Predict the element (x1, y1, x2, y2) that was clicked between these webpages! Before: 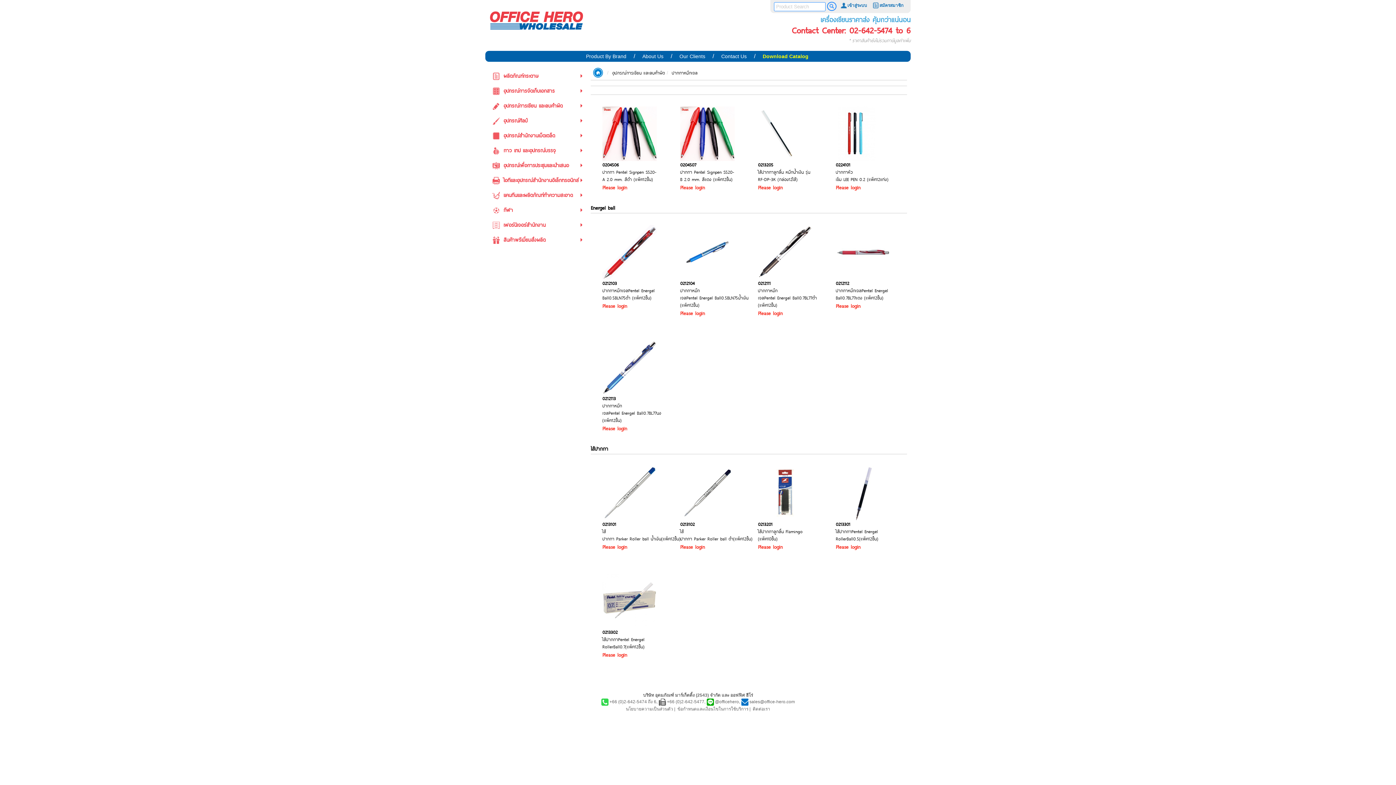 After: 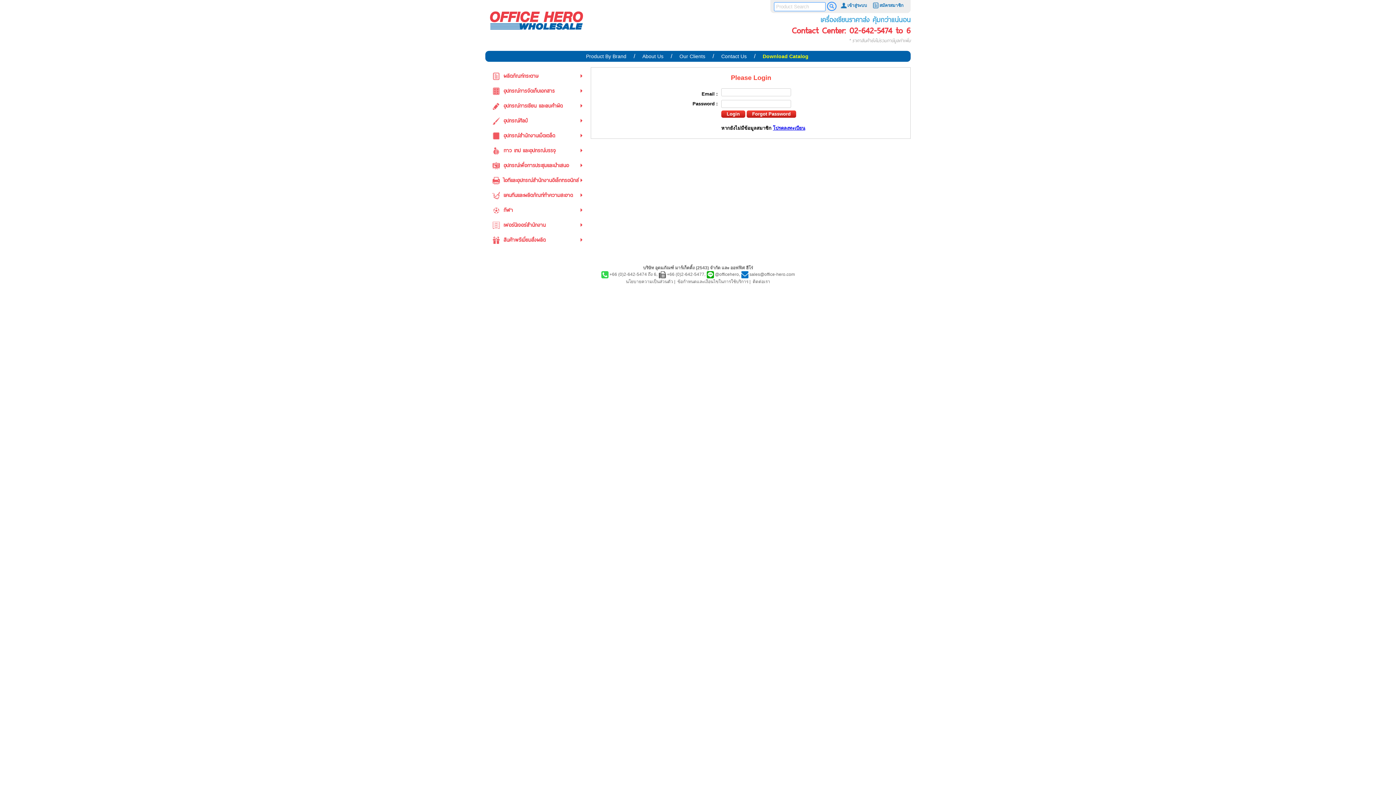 Action: label: 0204507
ปากกา Pentel Signpen S520-B 2.0 mm. สีแดง (แพ็ค12ชิ้น)
Please login bbox: (680, 106, 734, 191)